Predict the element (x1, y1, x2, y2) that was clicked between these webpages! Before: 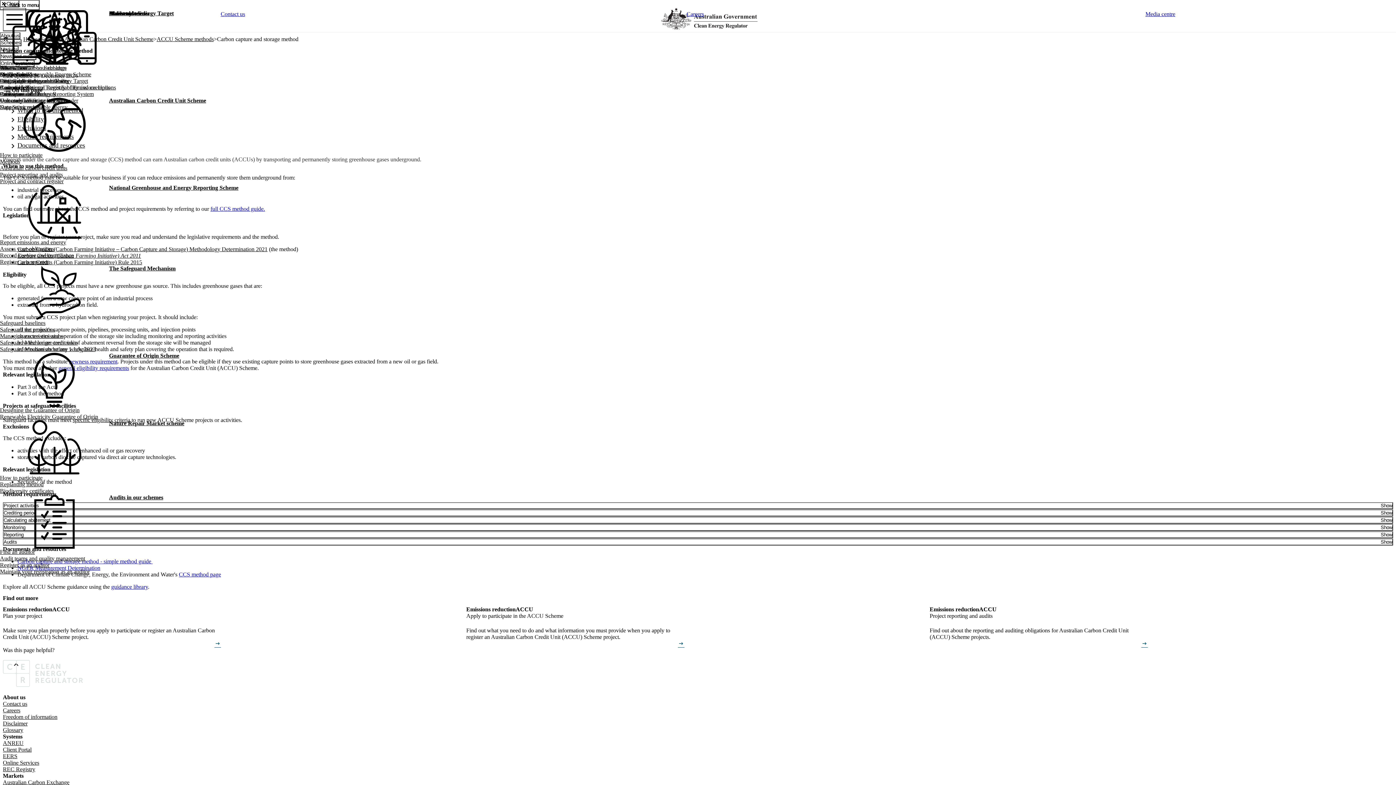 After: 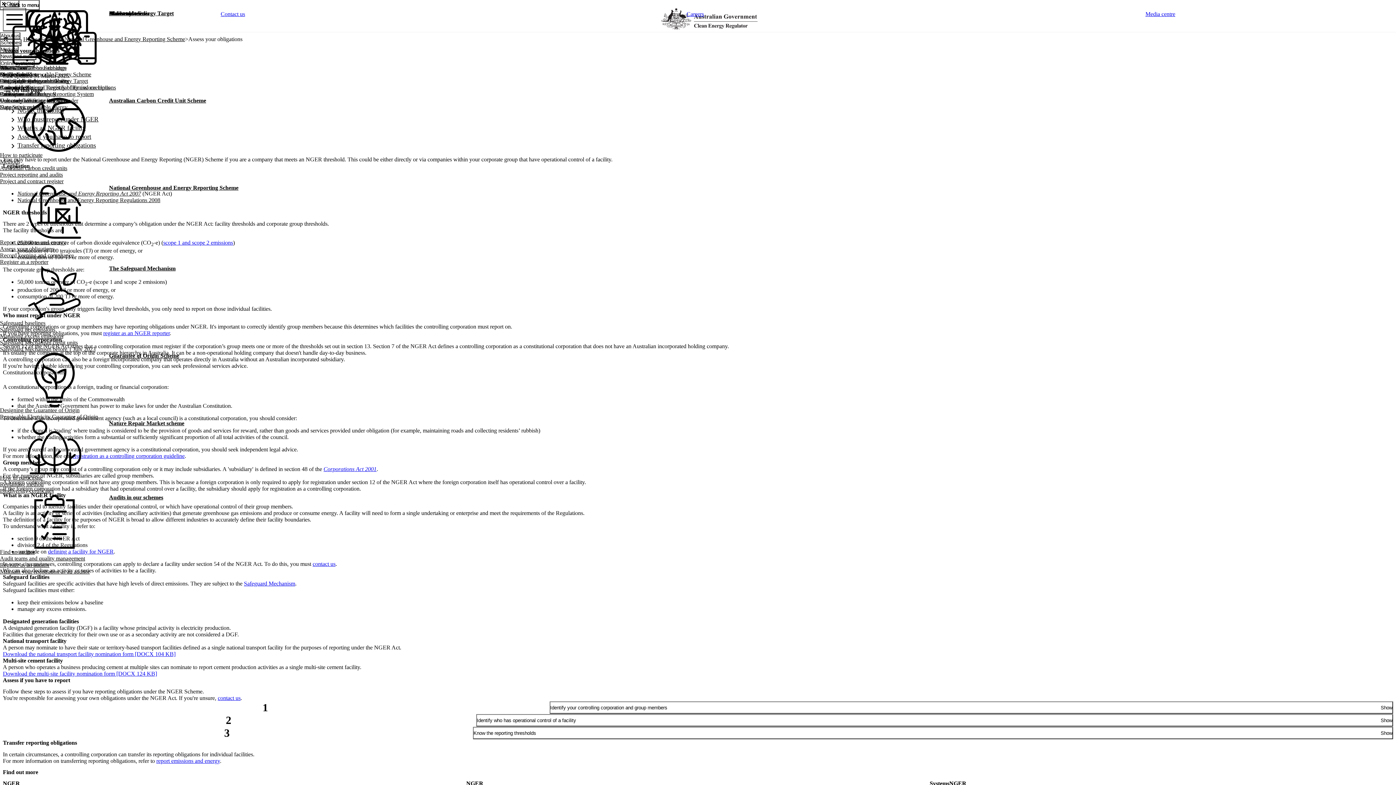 Action: bbox: (0, 245, 54, 252) label: Assess your obligations